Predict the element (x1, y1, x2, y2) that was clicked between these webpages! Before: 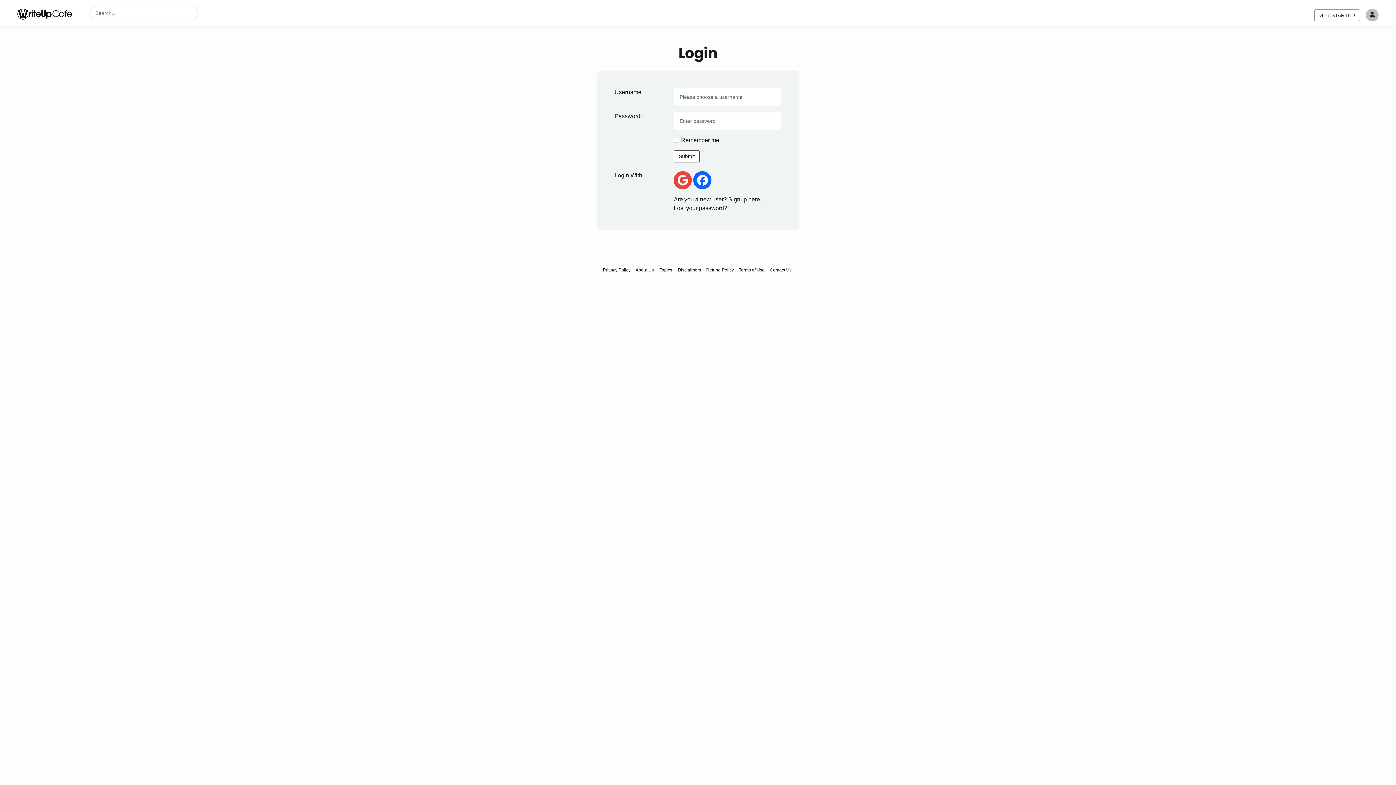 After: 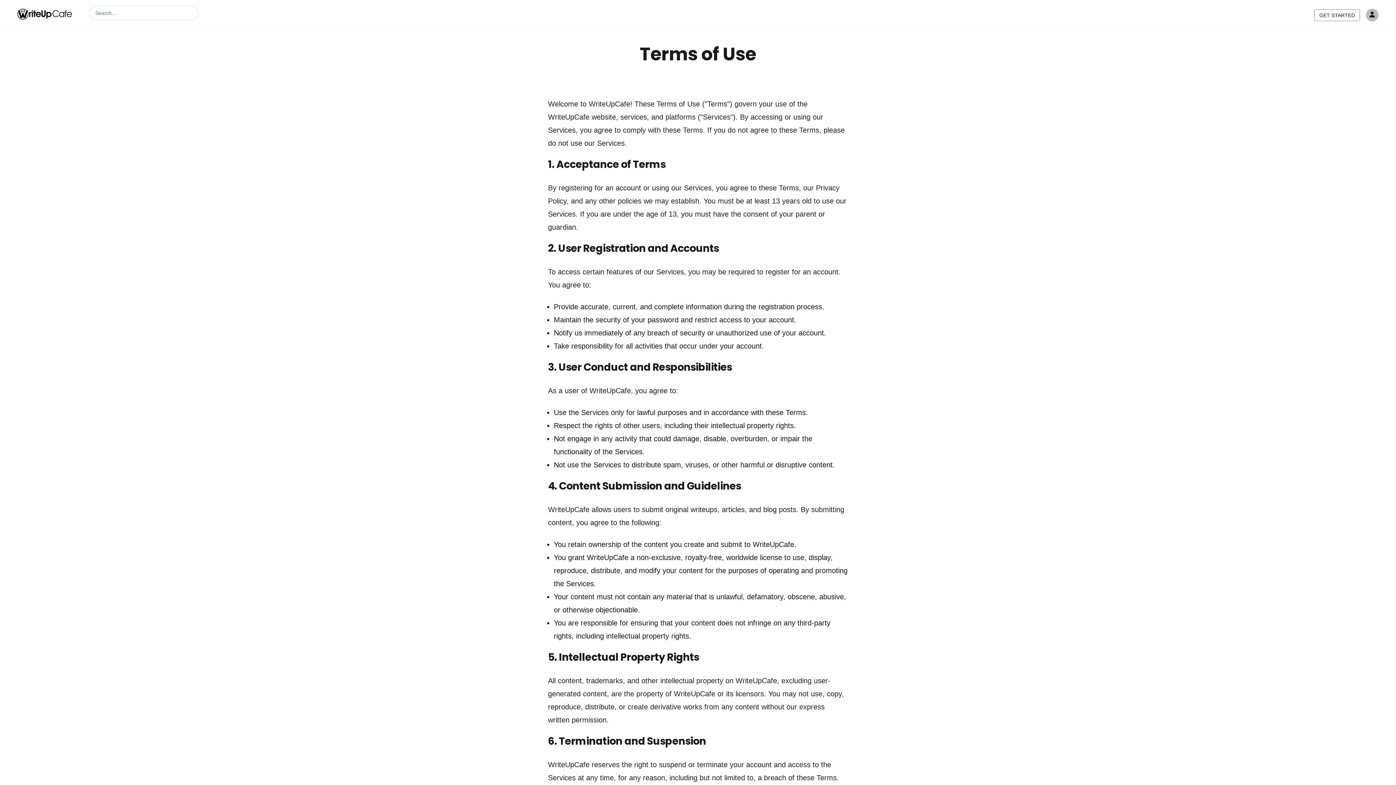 Action: label: Terms of Use bbox: (737, 265, 766, 274)